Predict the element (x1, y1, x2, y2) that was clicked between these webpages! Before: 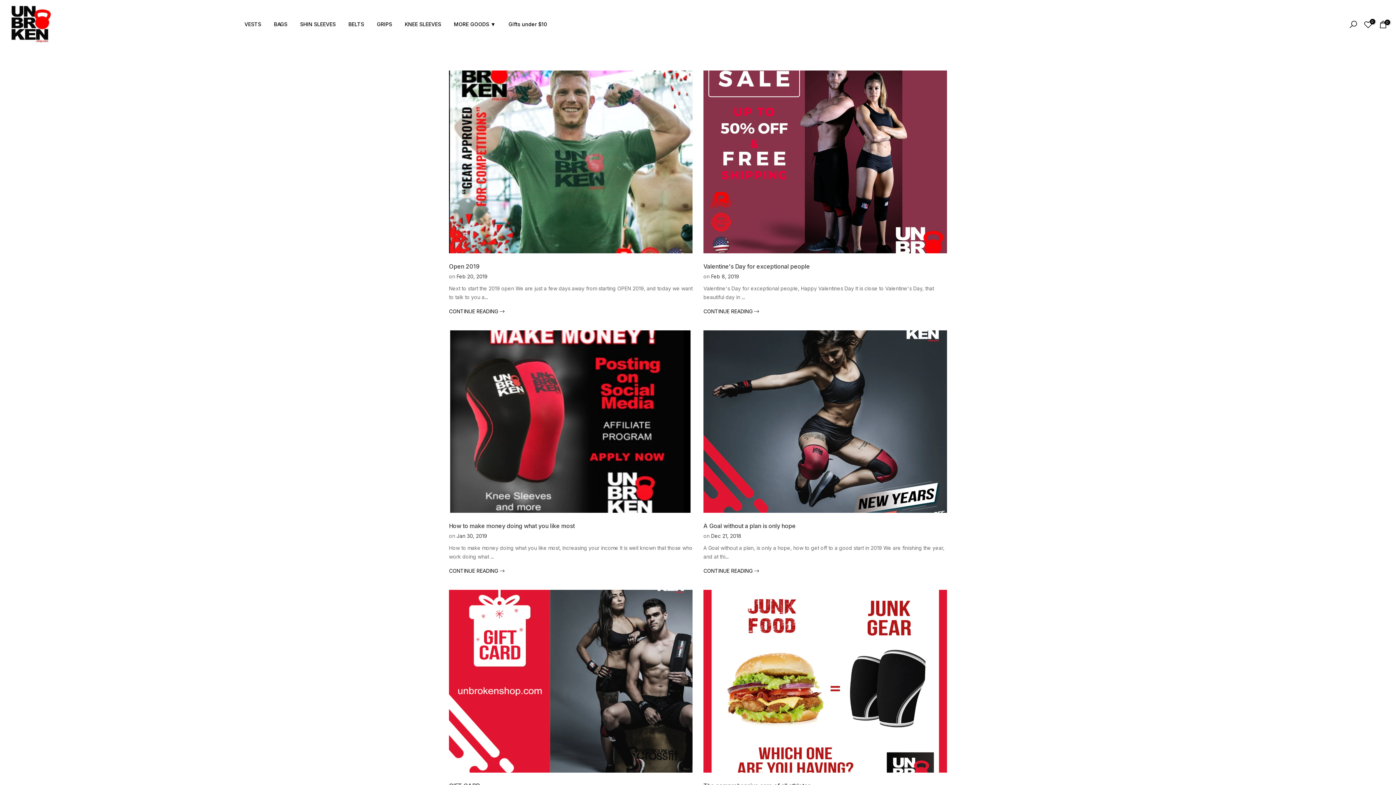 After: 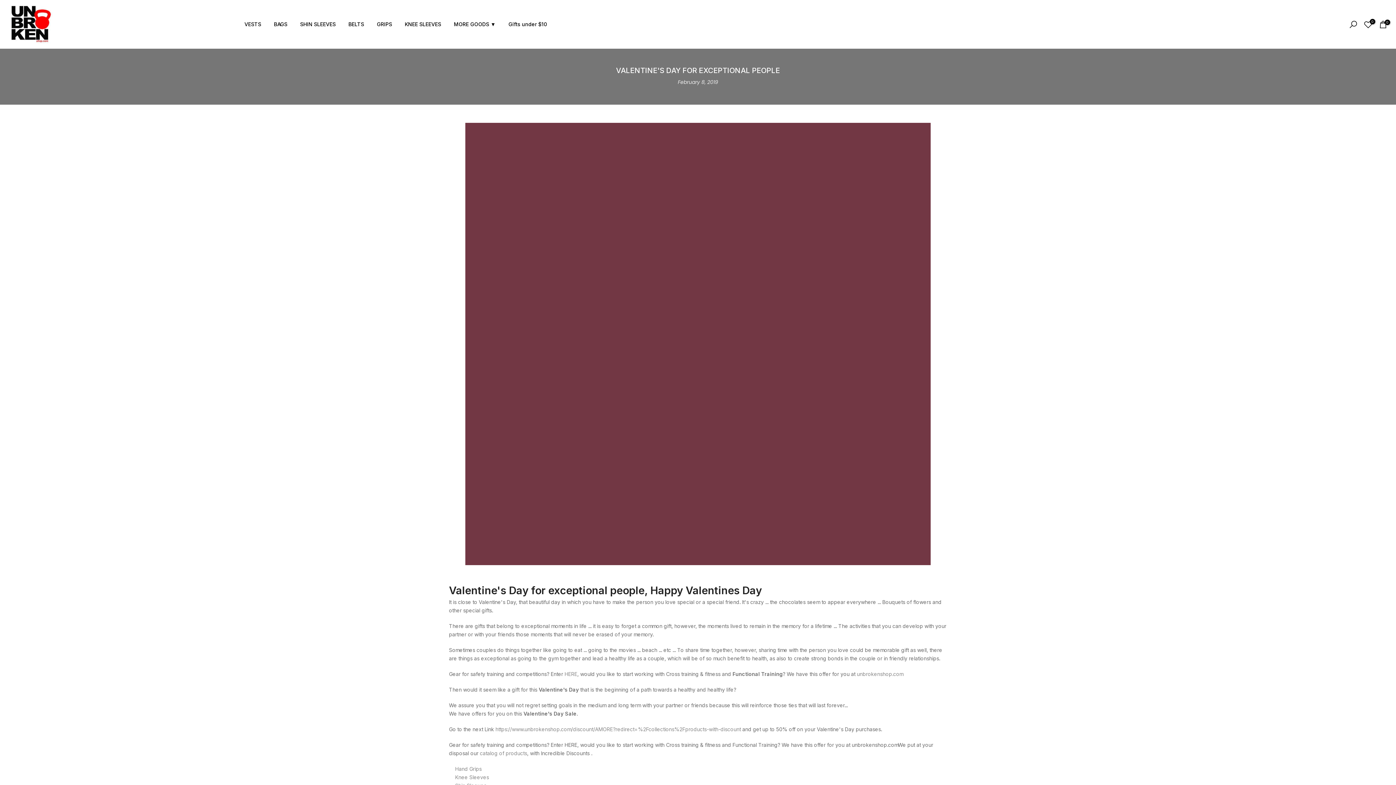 Action: label: CONTINUE READING  bbox: (703, 308, 761, 314)